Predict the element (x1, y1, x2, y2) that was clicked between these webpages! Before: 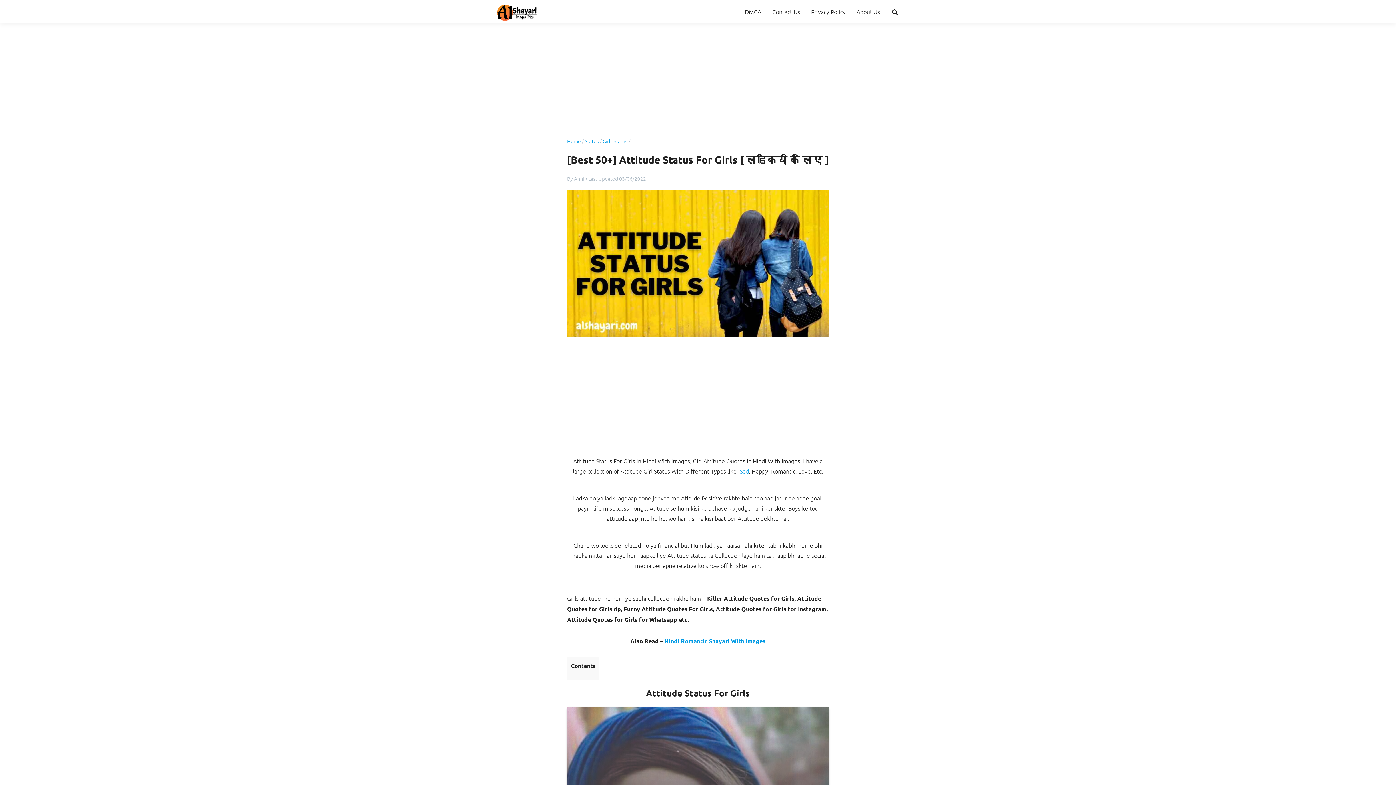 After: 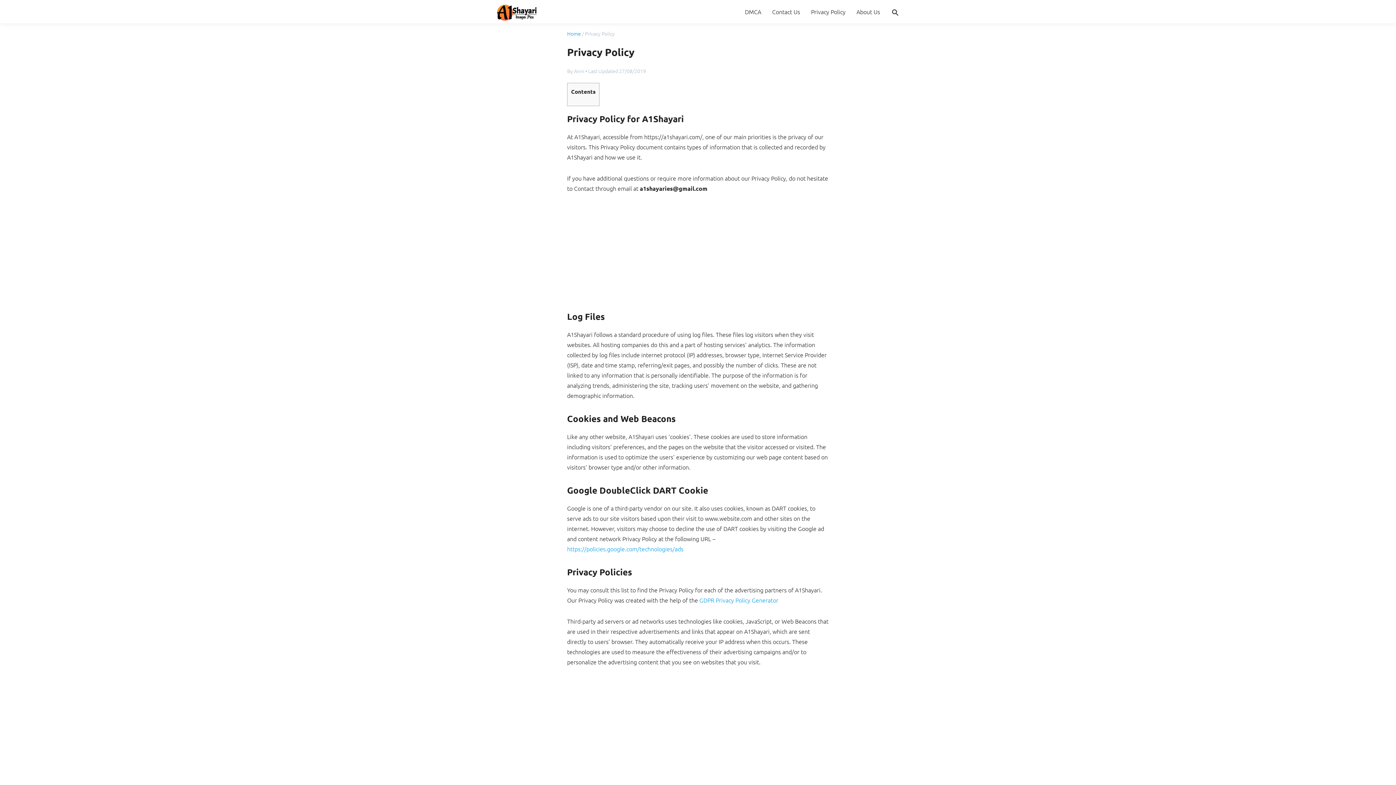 Action: label: Privacy Policy bbox: (805, 0, 851, 23)